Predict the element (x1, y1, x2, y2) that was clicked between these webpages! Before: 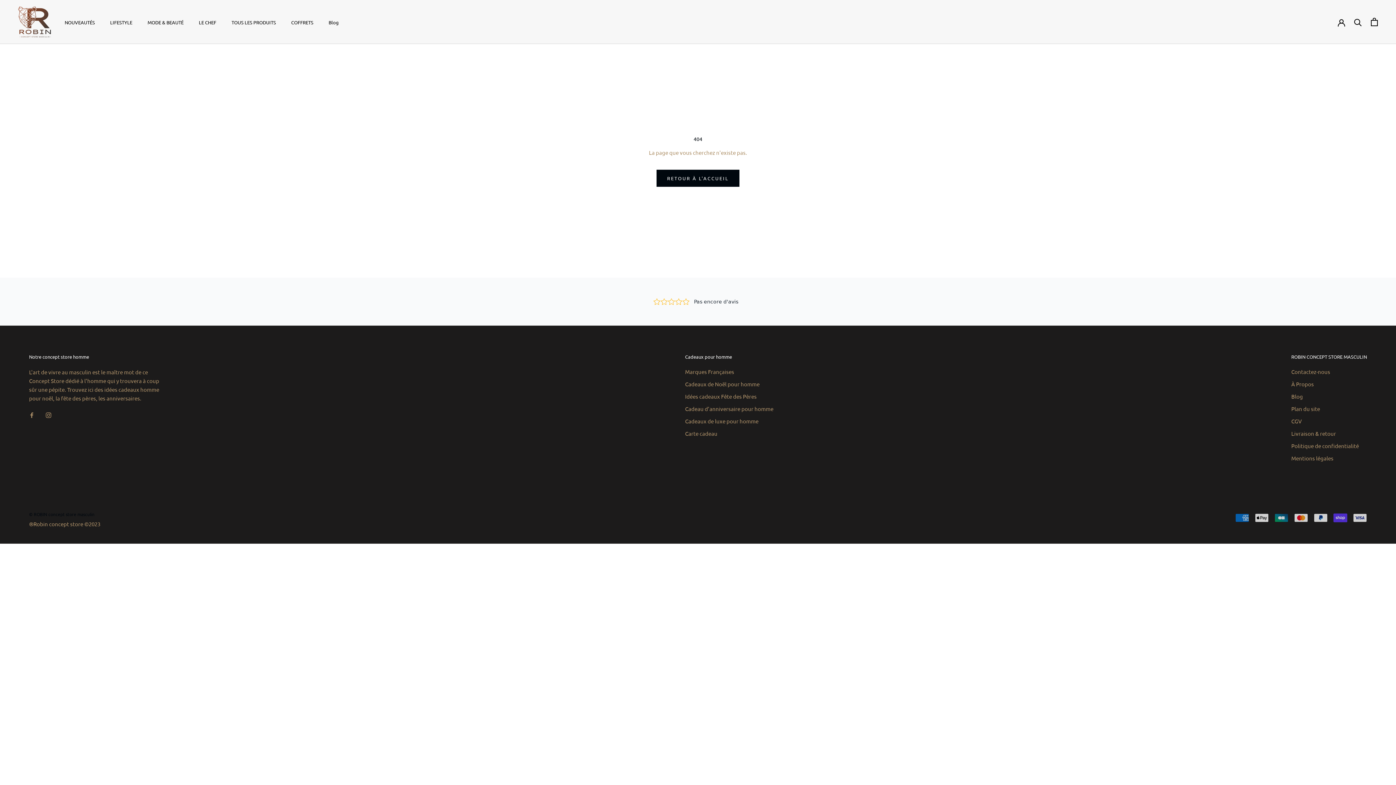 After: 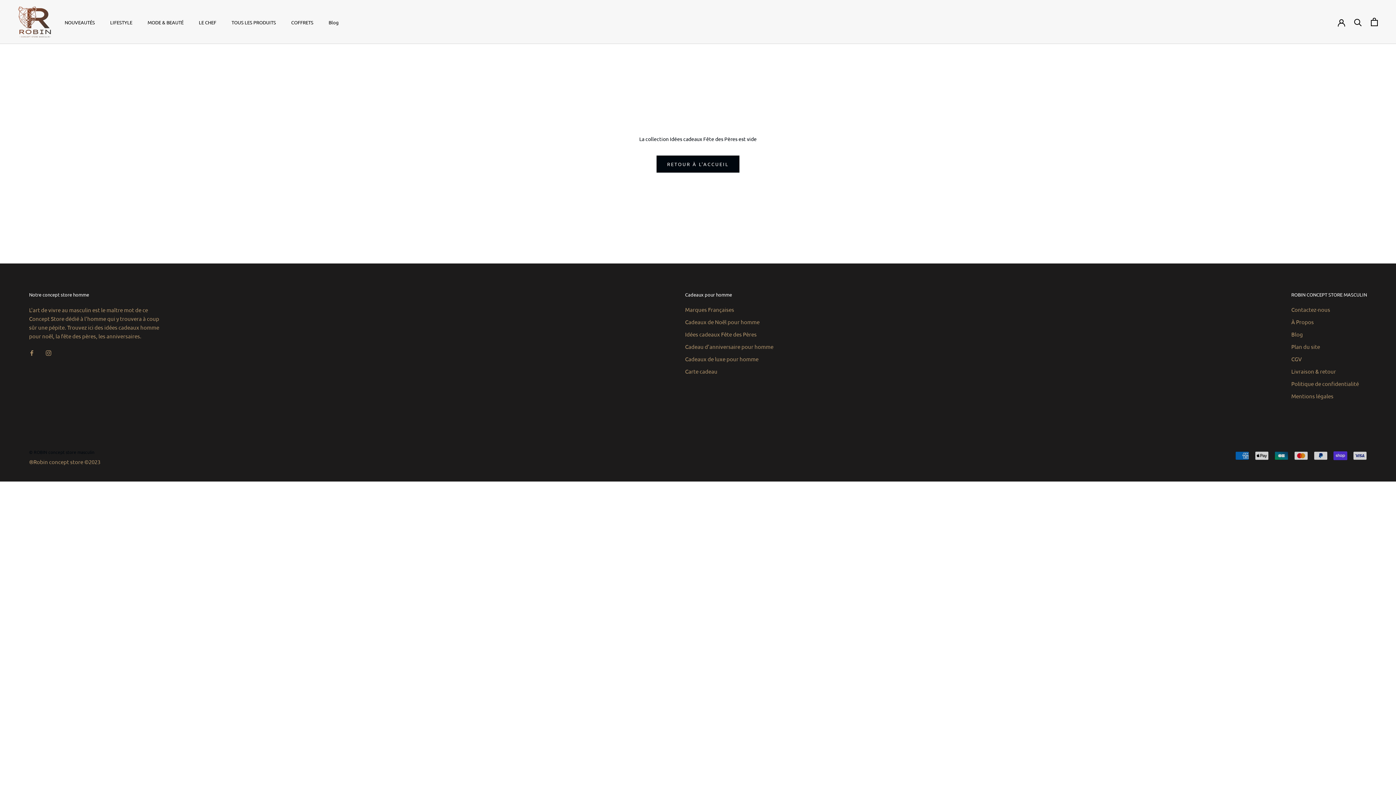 Action: label: Idées cadeaux Fête des Pères bbox: (685, 392, 773, 400)